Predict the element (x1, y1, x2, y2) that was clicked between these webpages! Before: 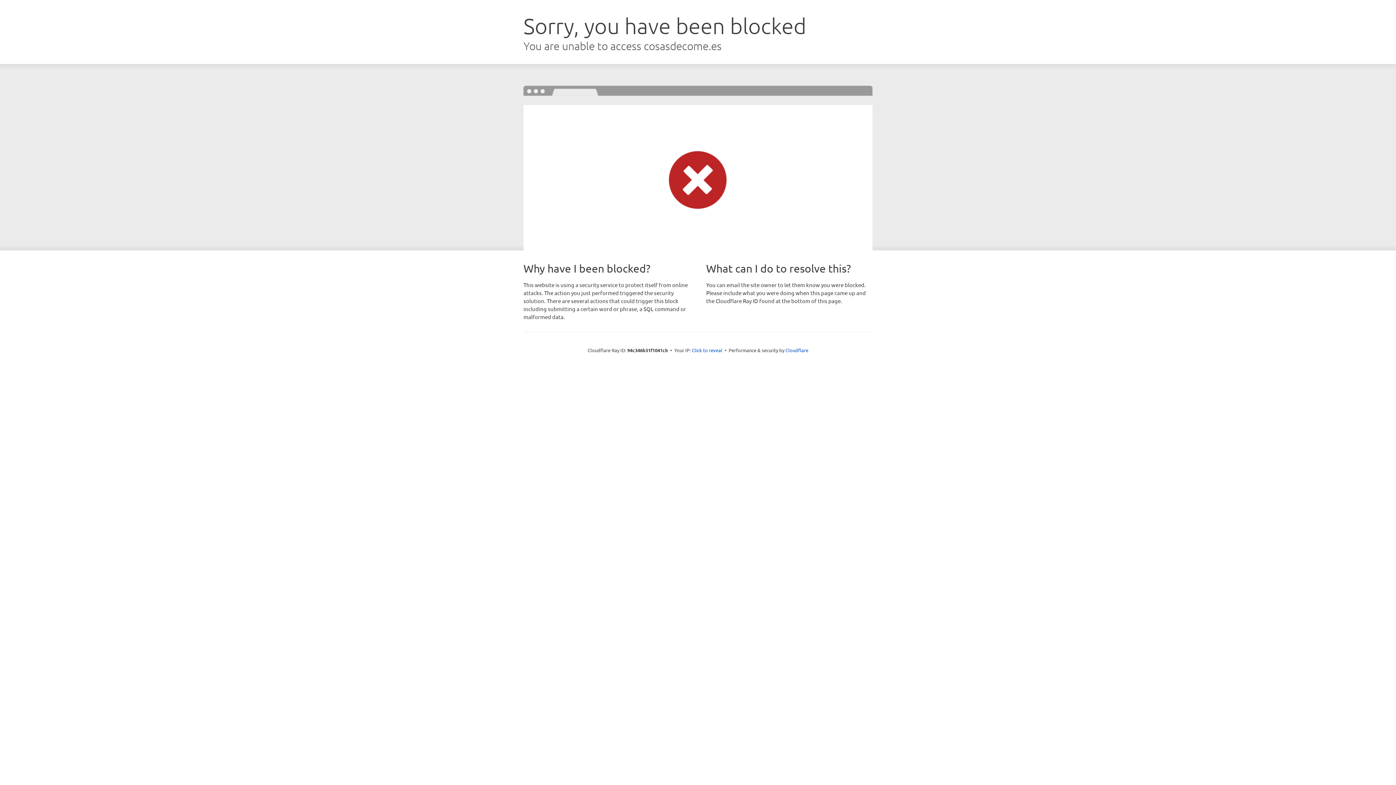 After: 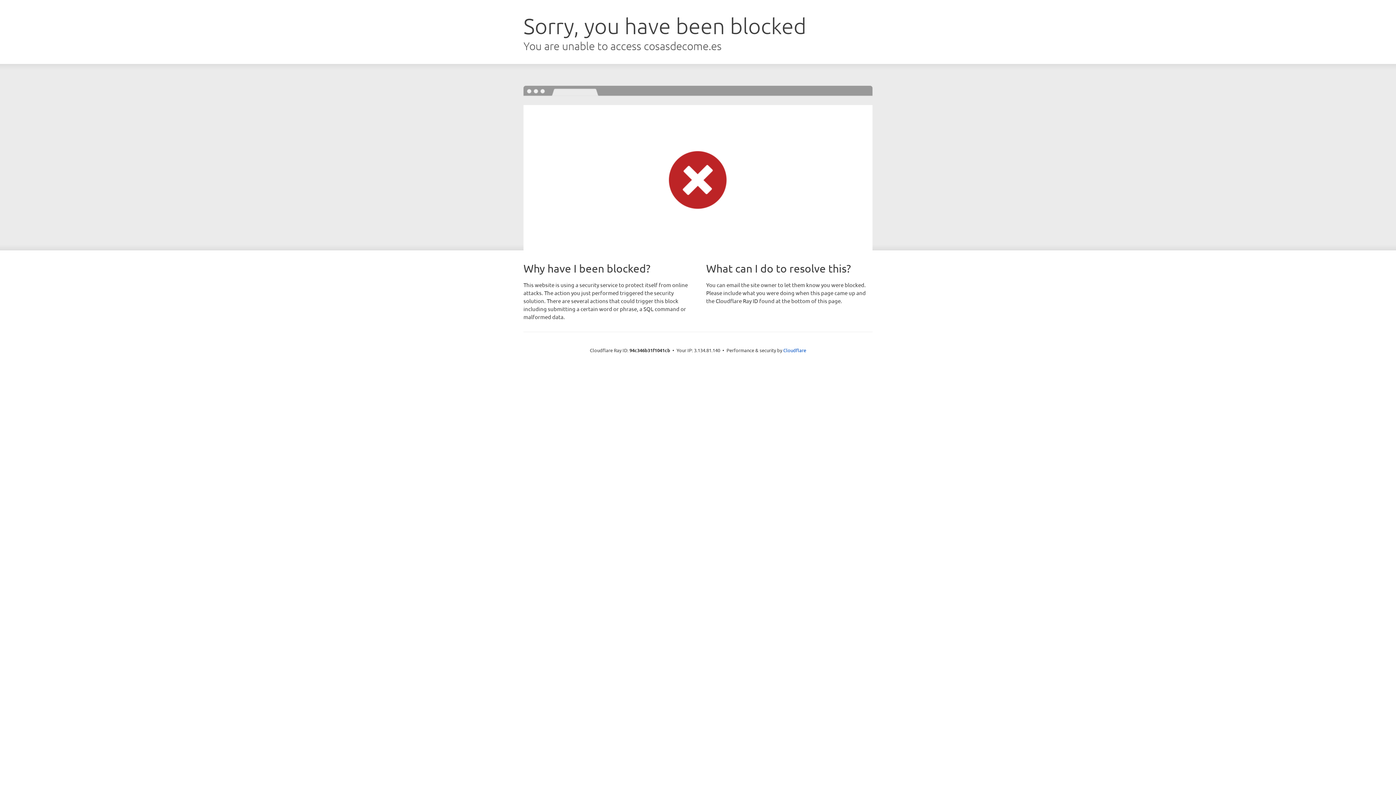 Action: bbox: (692, 346, 722, 353) label: Click to reveal